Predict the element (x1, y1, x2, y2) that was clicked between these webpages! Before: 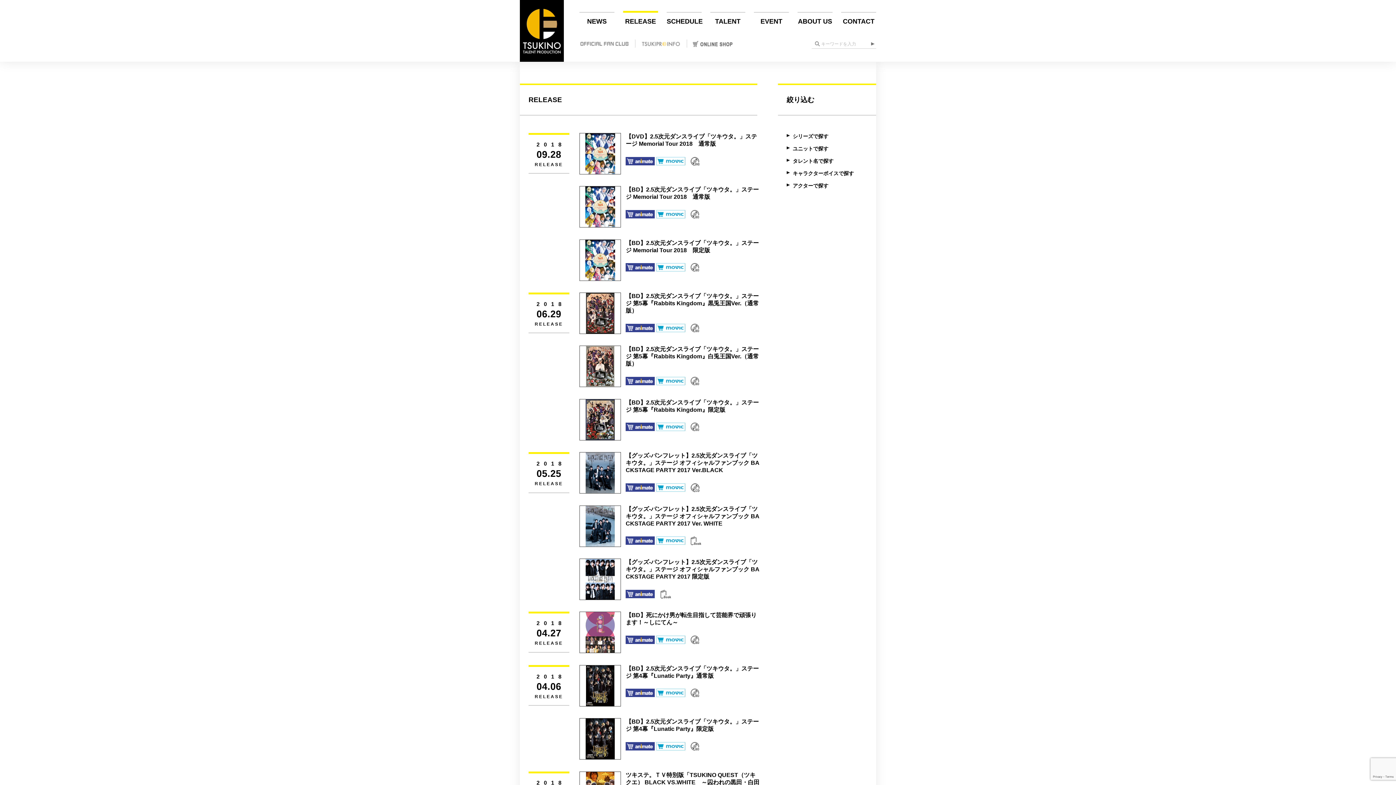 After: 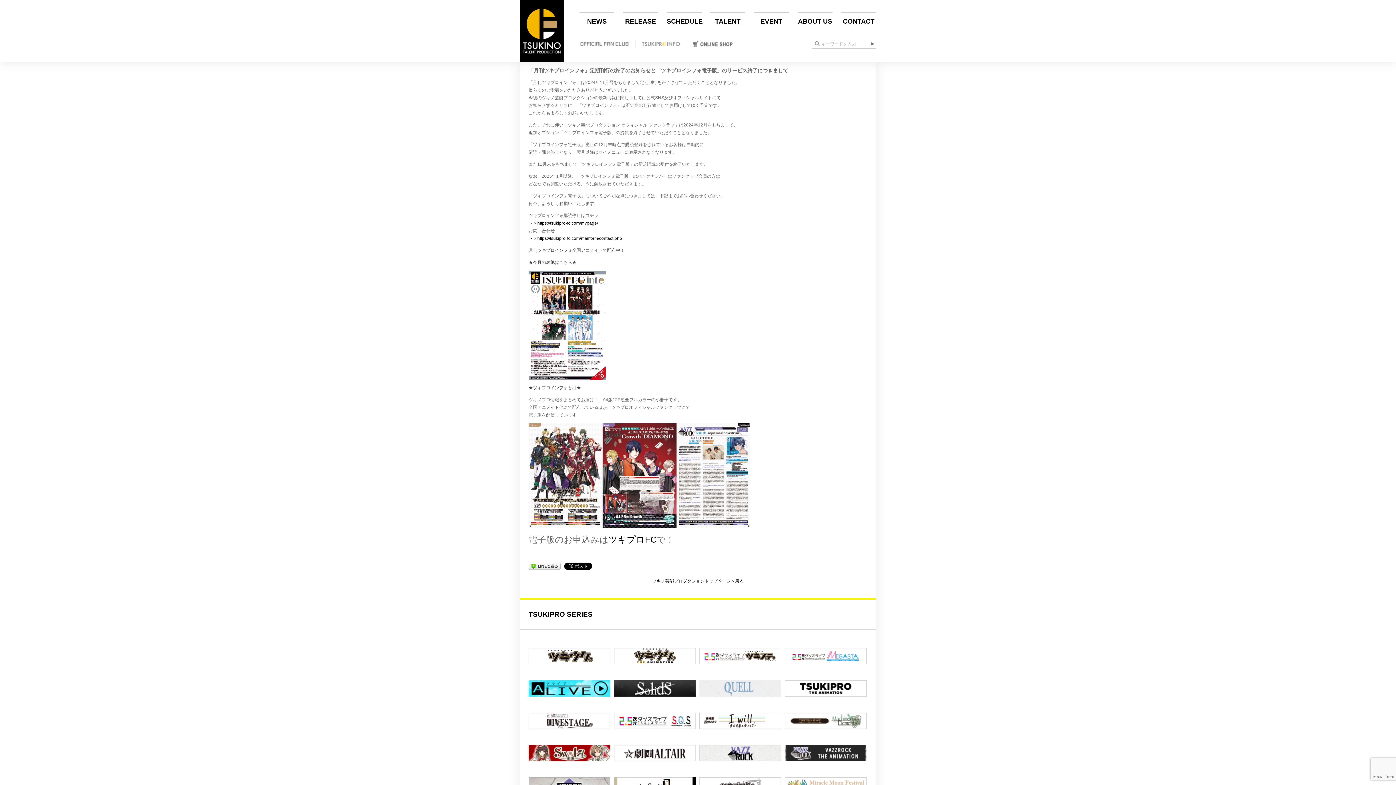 Action: bbox: (641, 41, 681, 46)